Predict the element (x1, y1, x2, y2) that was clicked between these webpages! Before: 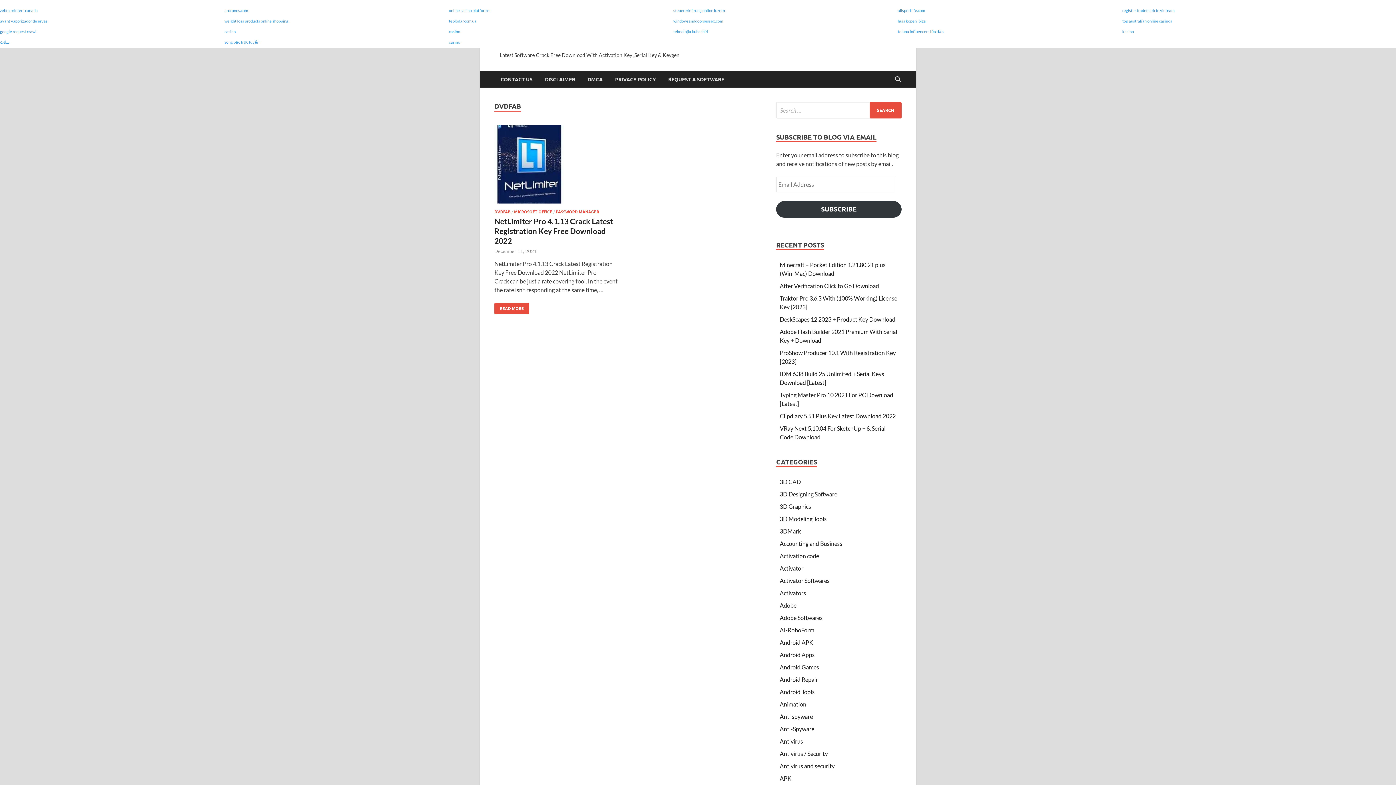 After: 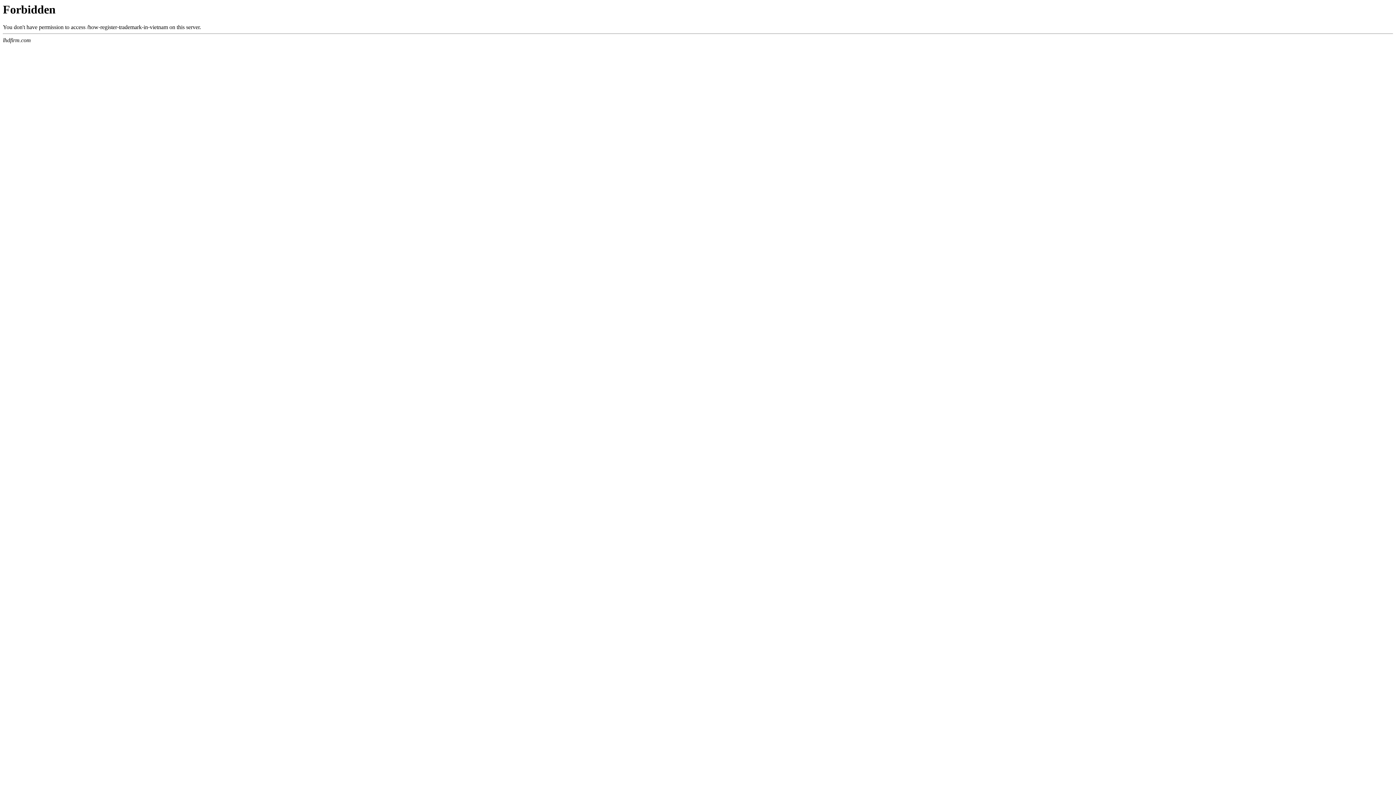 Action: bbox: (1122, 8, 1174, 12) label: register trademark in vietnam